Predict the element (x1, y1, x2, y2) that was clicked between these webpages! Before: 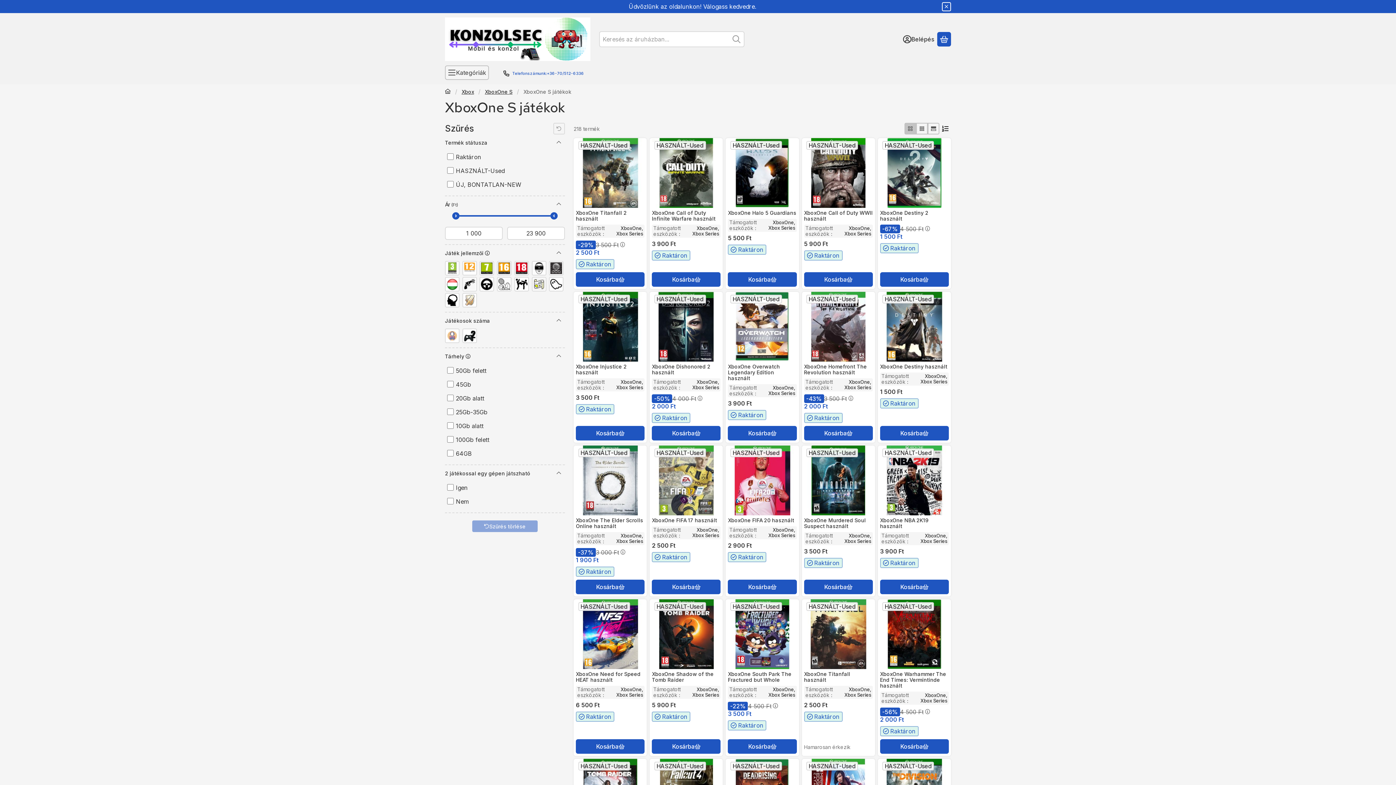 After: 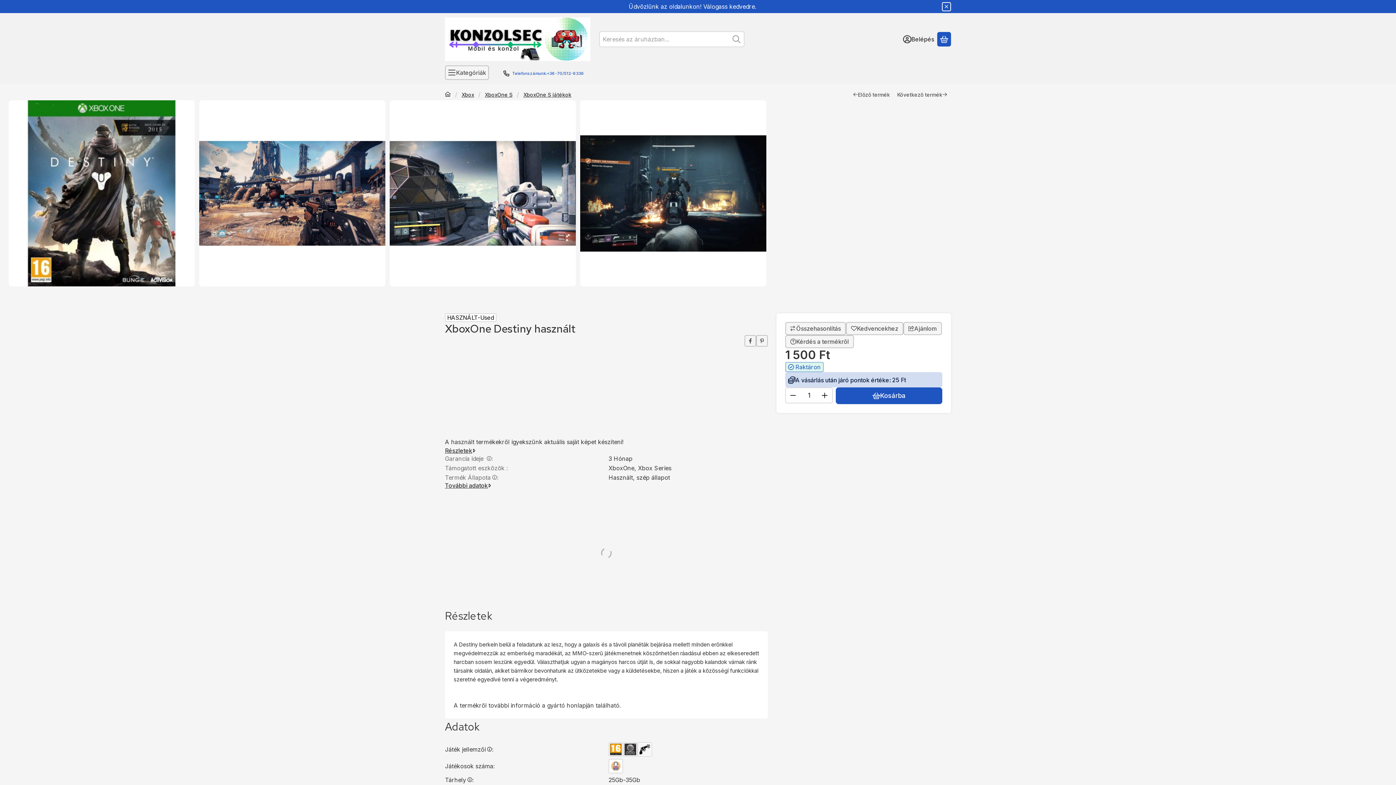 Action: bbox: (879, 292, 949, 361)